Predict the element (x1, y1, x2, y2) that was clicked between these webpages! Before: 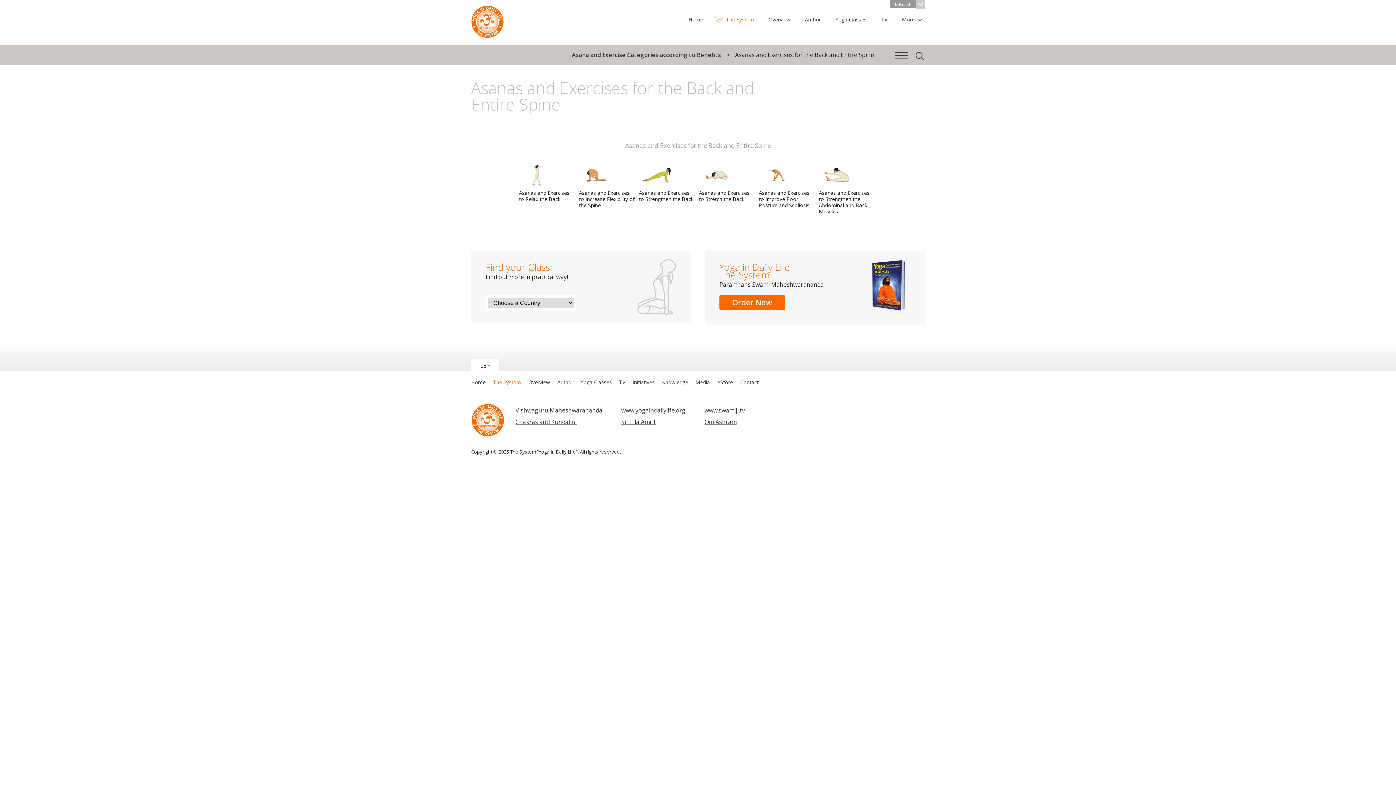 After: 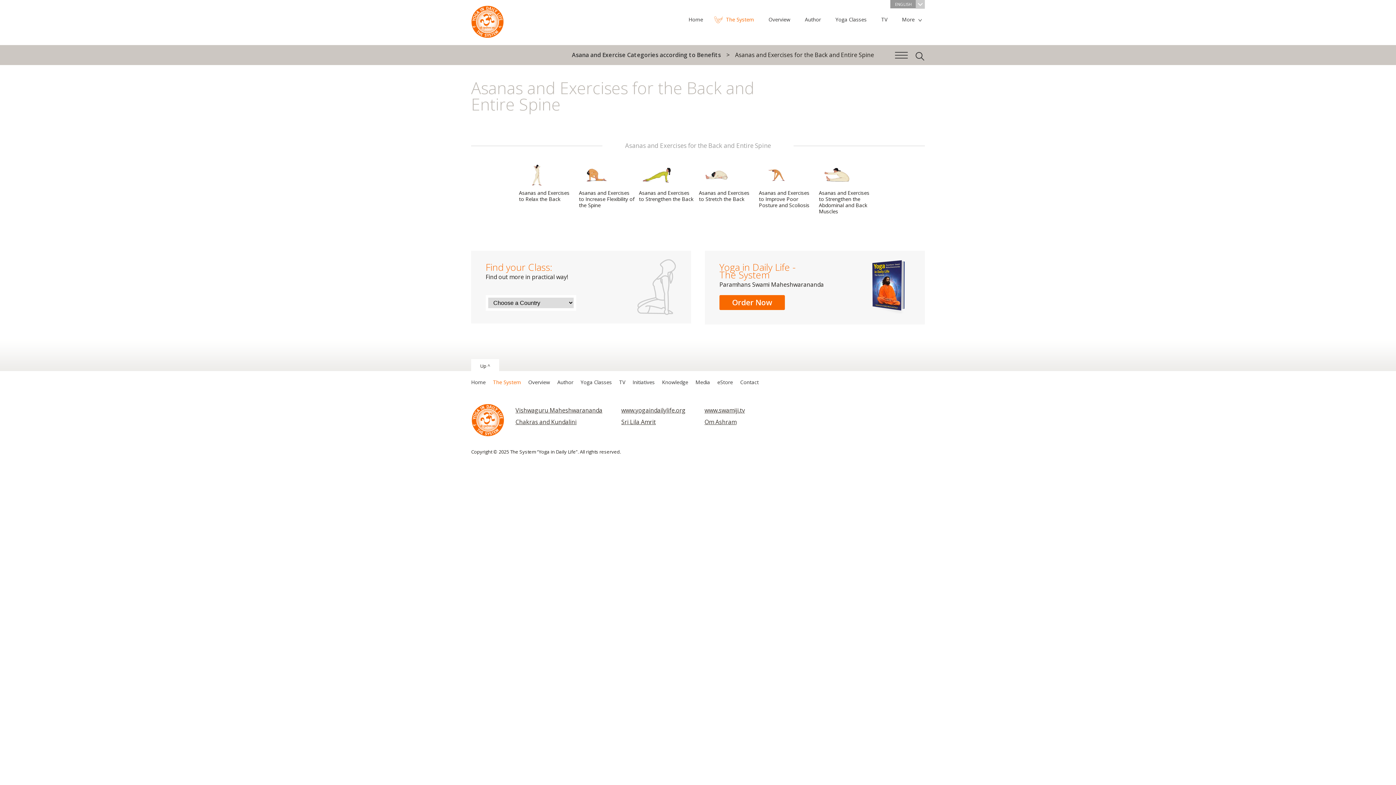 Action: label: www.yogaindailylife.org bbox: (621, 406, 685, 414)